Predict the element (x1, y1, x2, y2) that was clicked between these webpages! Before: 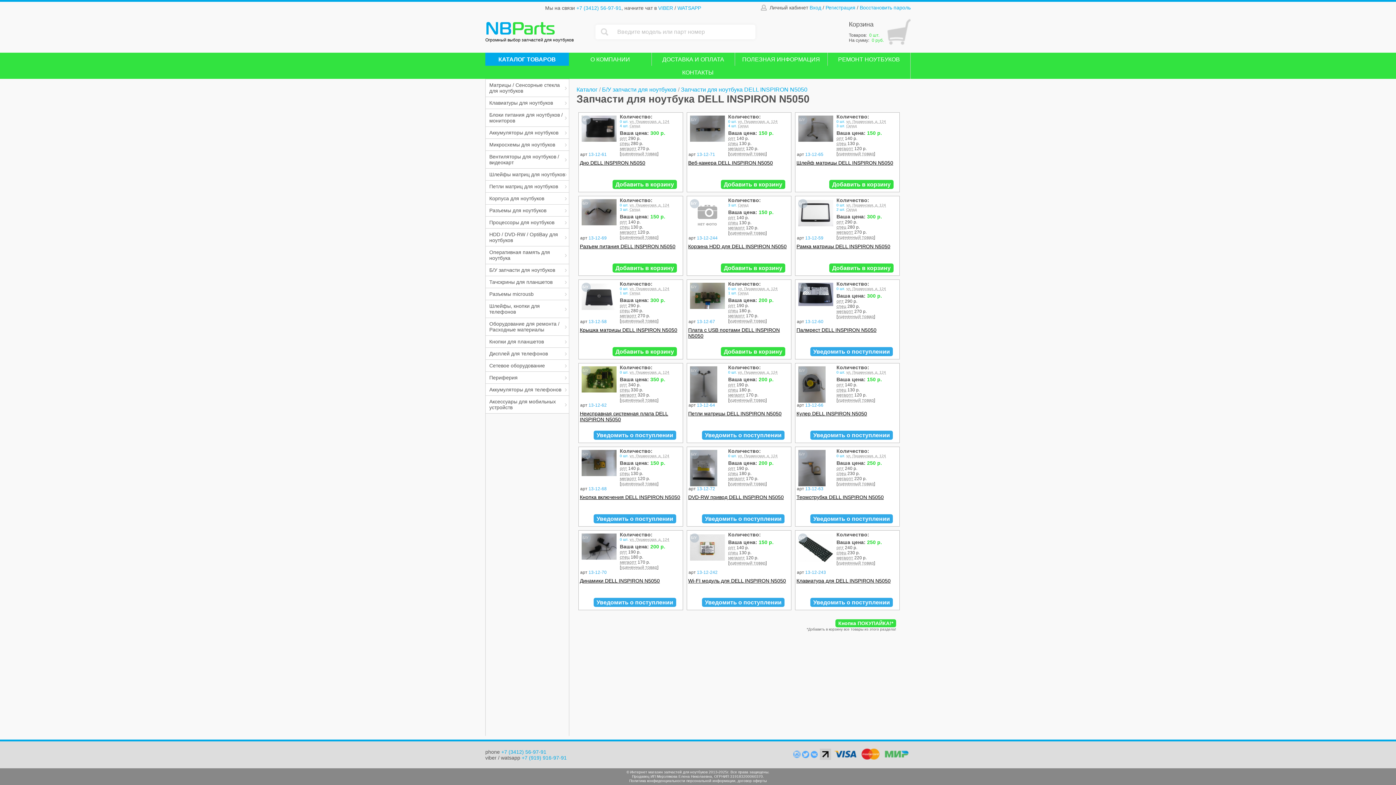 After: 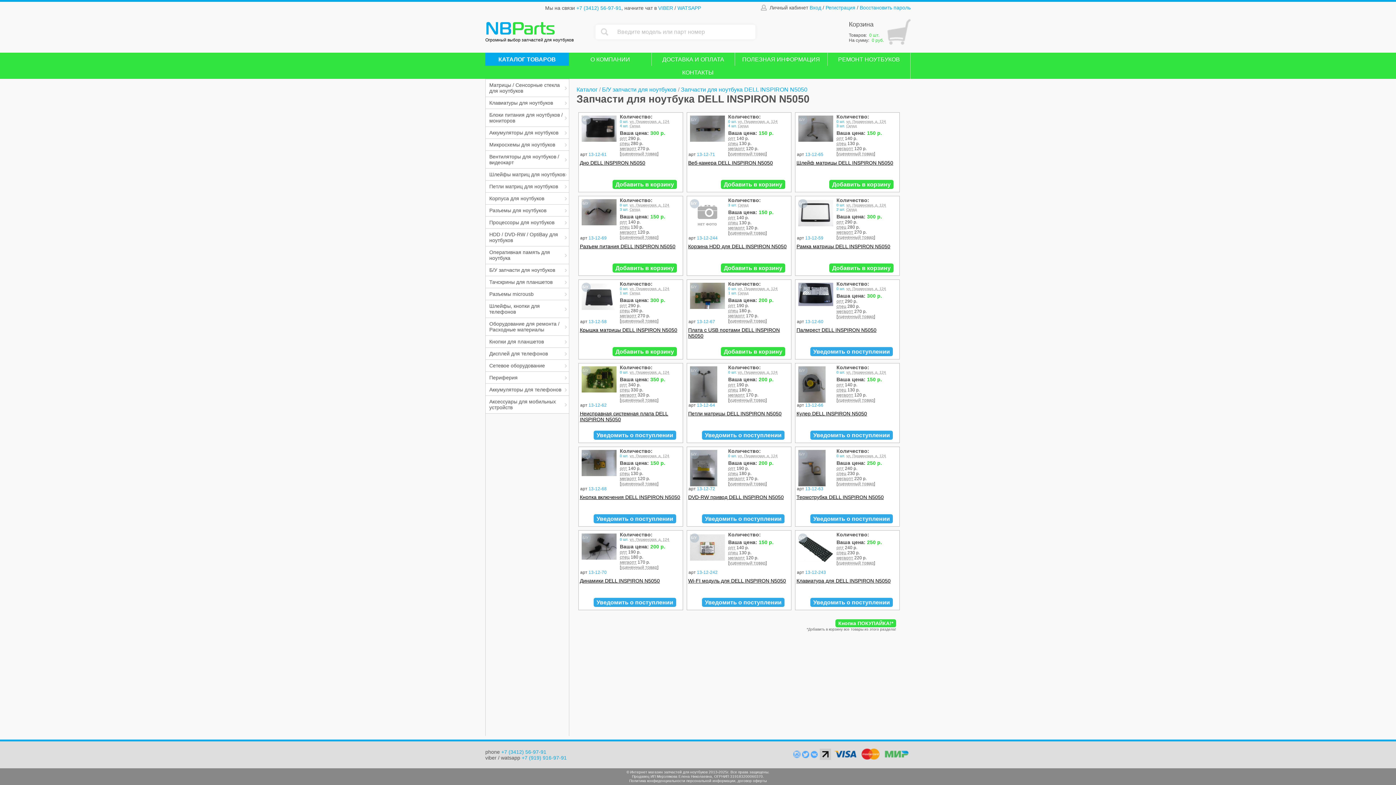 Action: label: cпец bbox: (836, 387, 846, 392)